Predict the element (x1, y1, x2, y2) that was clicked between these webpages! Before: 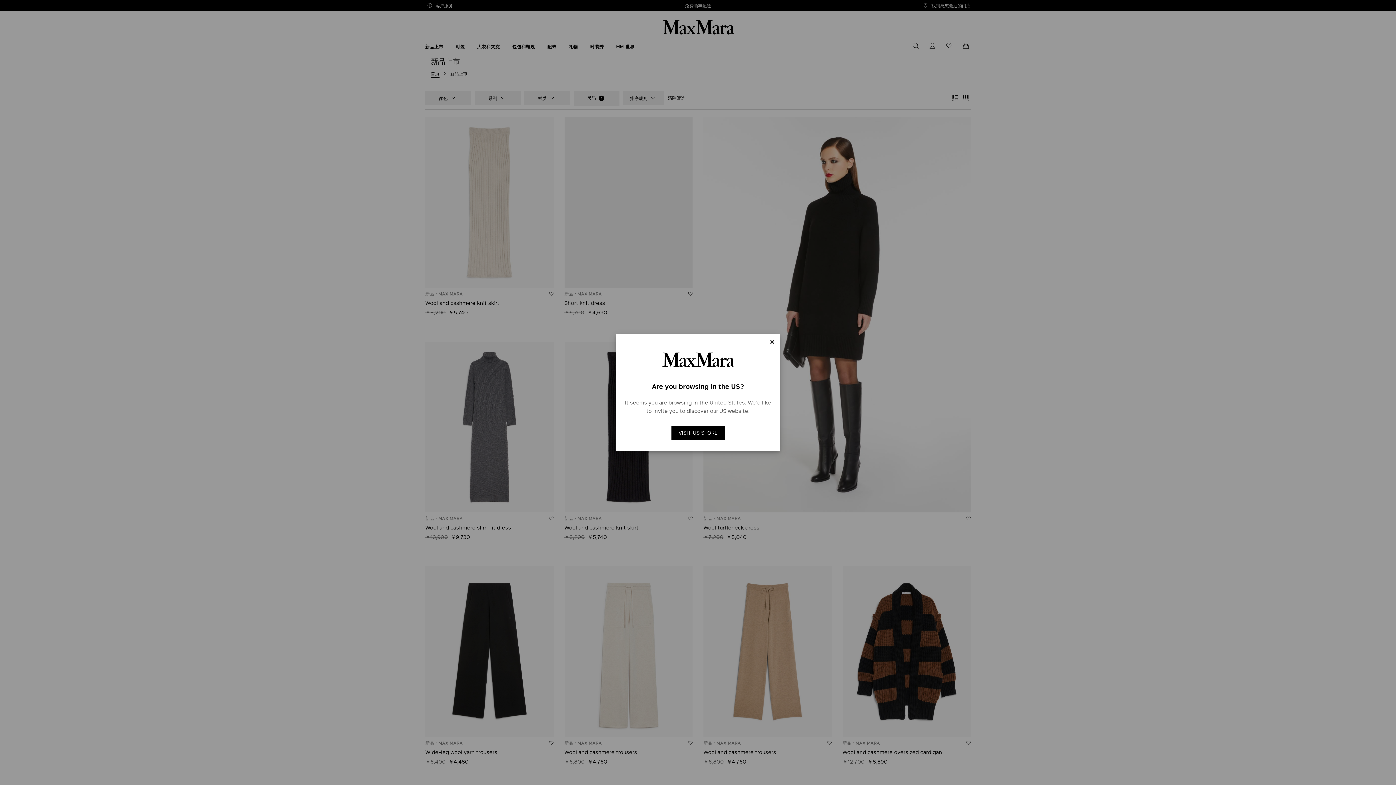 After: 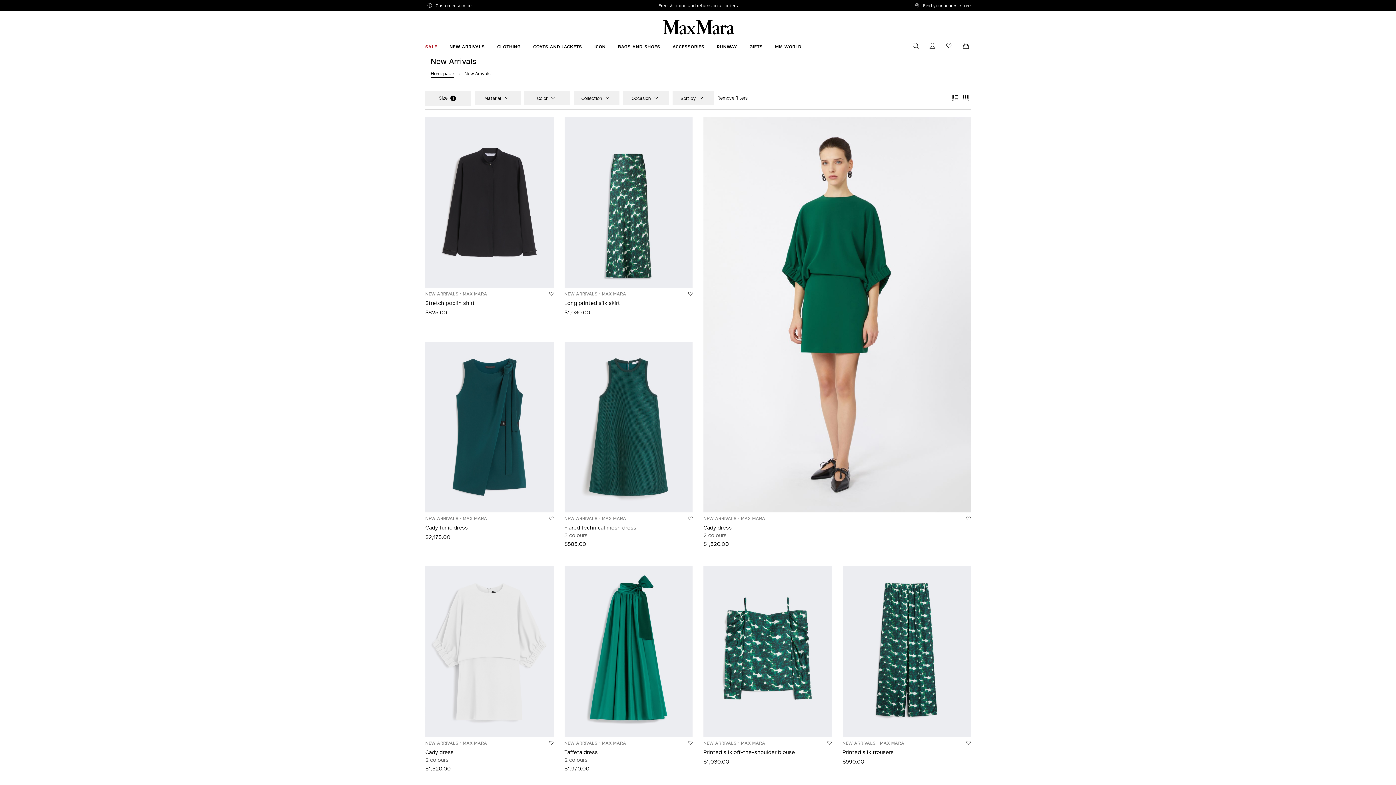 Action: label: VISIT US STORE bbox: (671, 426, 724, 440)